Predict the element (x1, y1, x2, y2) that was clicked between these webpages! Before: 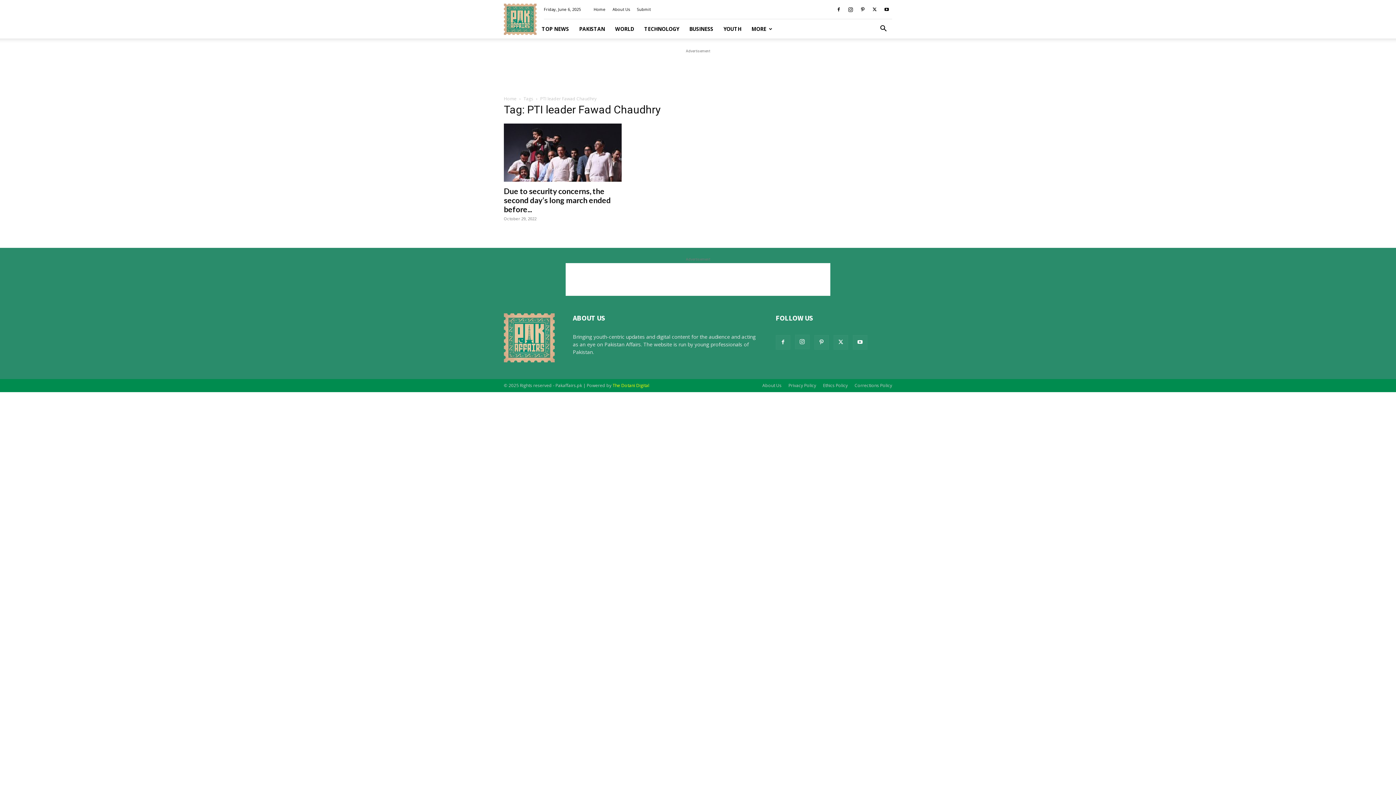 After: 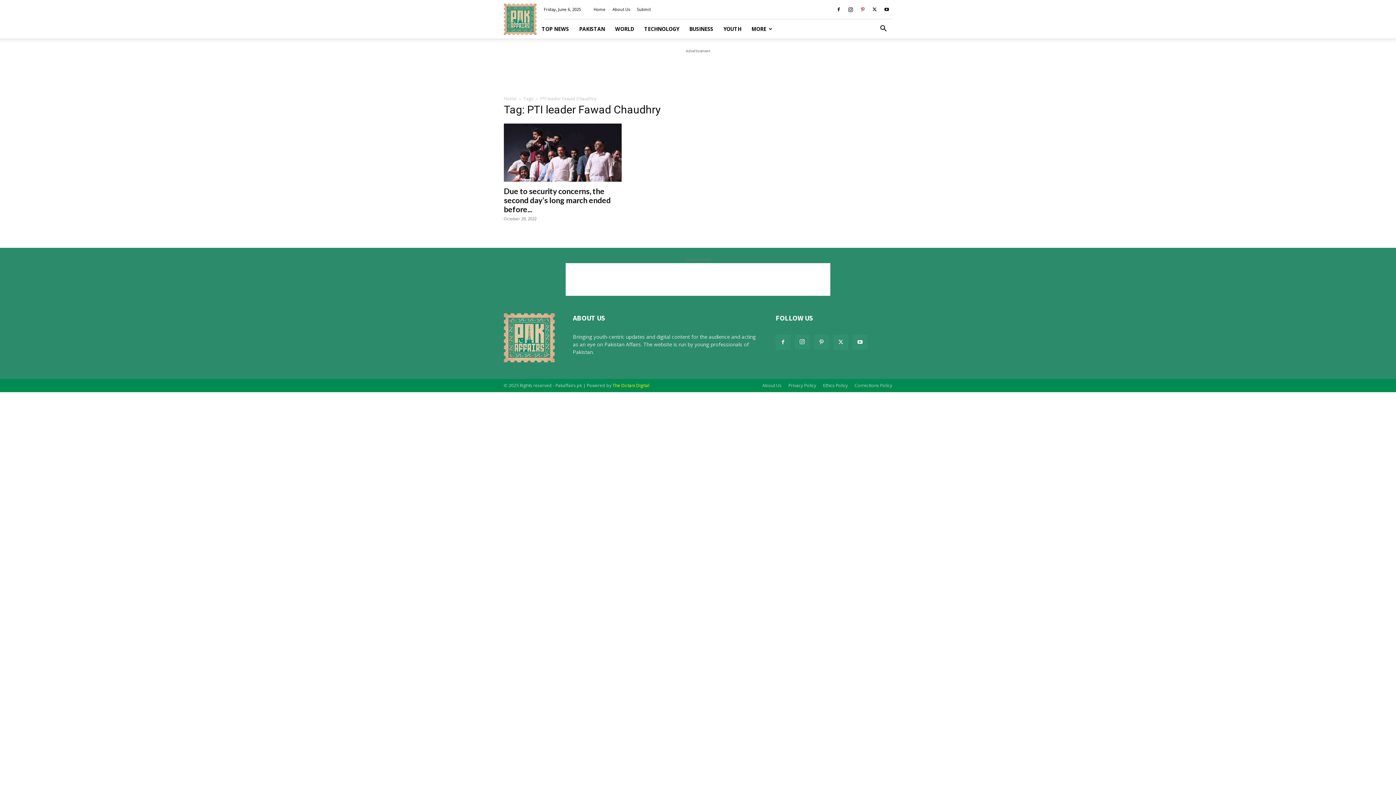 Action: bbox: (857, 4, 868, 14)